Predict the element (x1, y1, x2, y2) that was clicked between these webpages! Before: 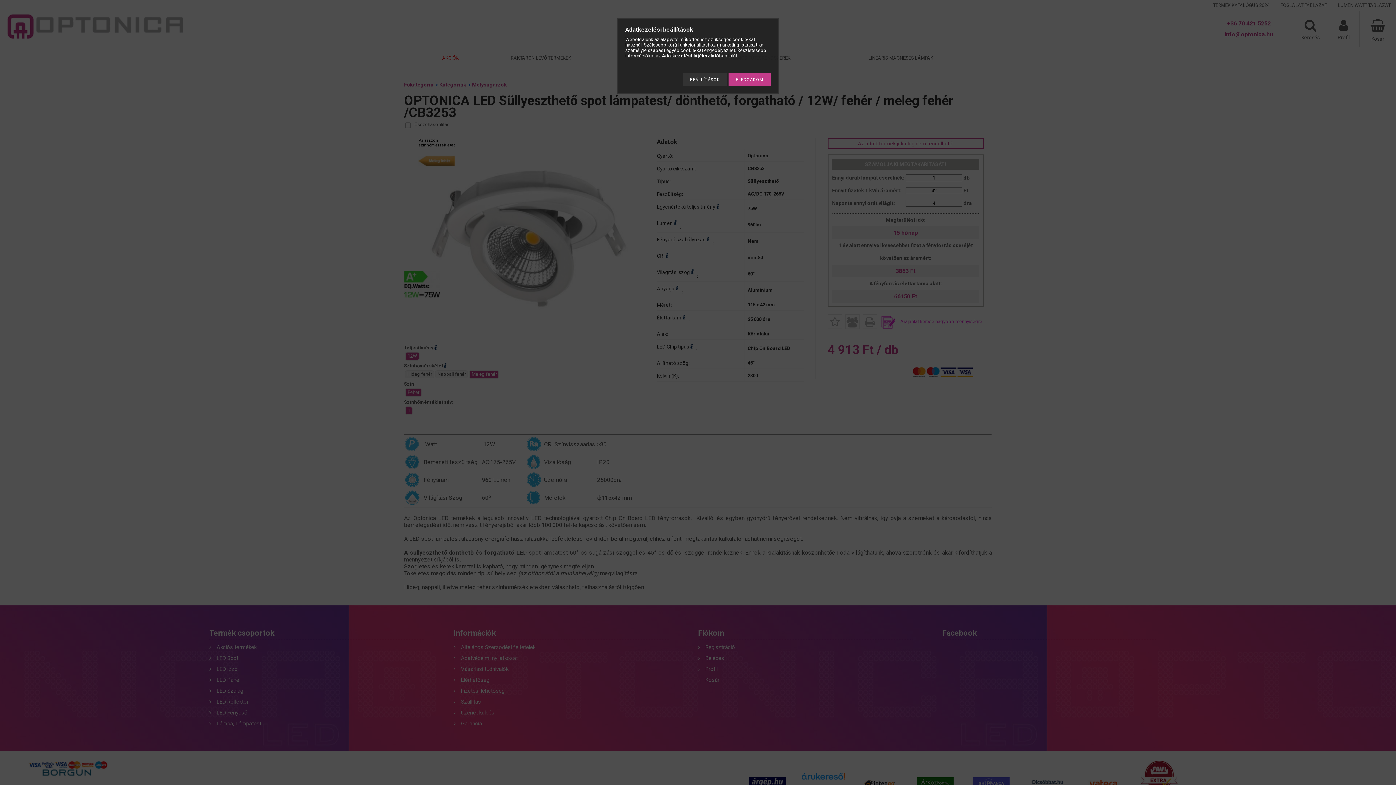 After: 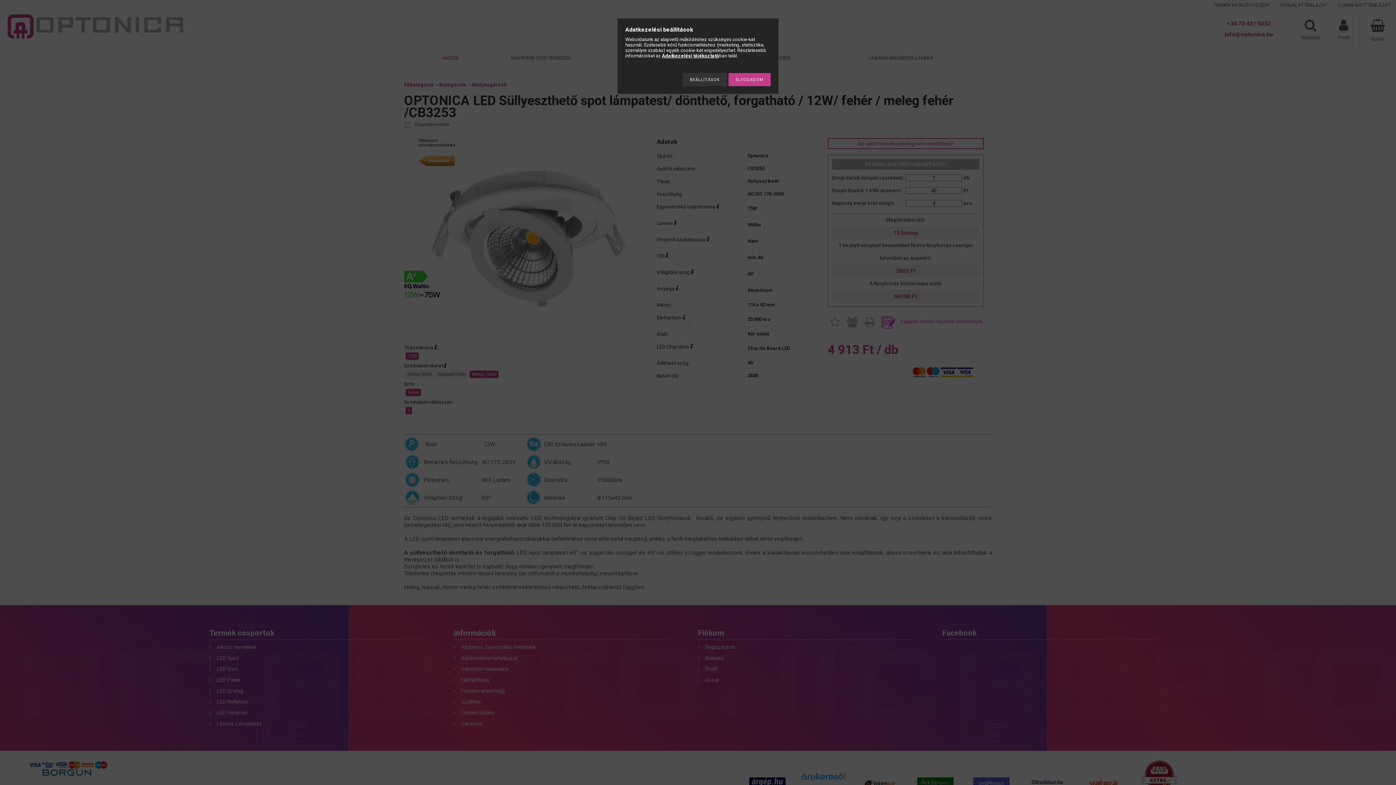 Action: label: Adatkezelési tájékoztató bbox: (662, 53, 719, 58)